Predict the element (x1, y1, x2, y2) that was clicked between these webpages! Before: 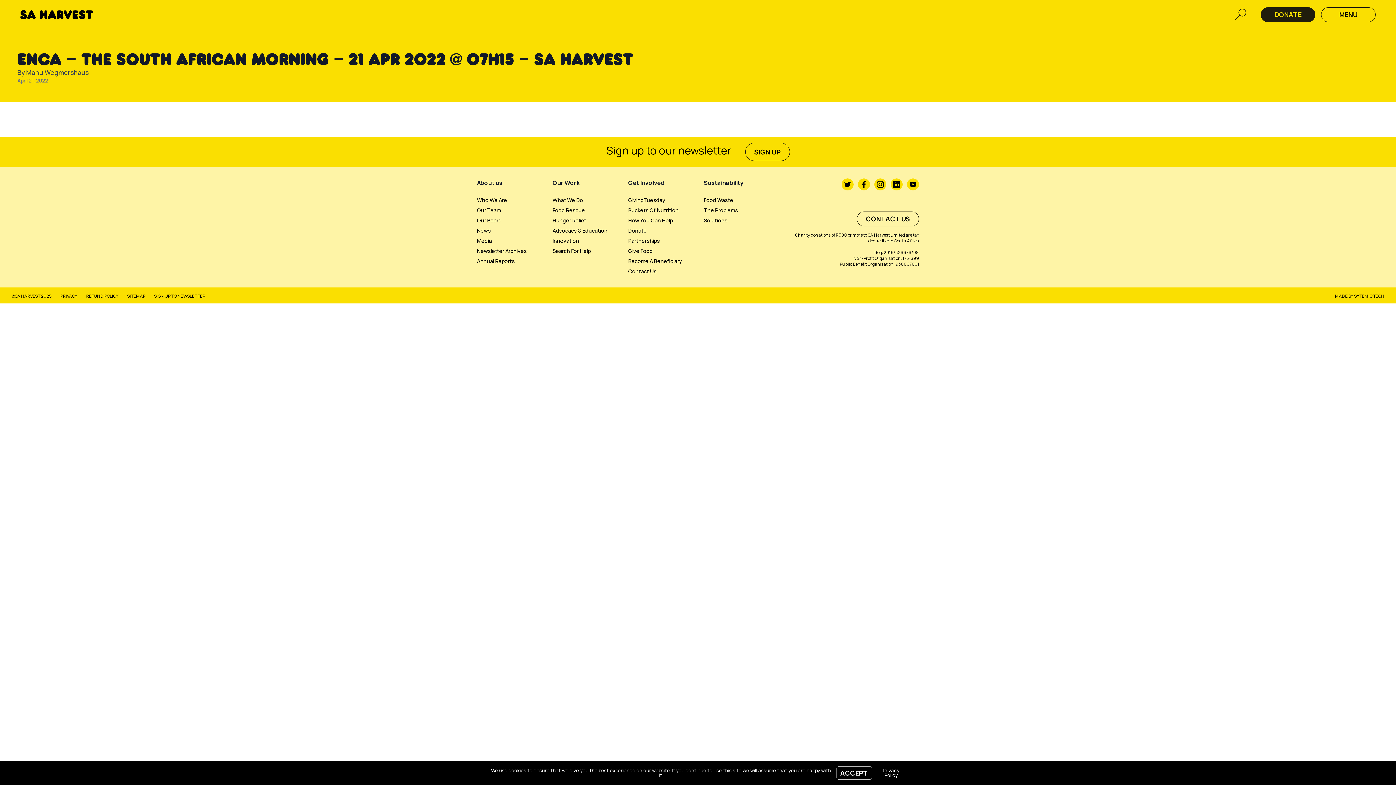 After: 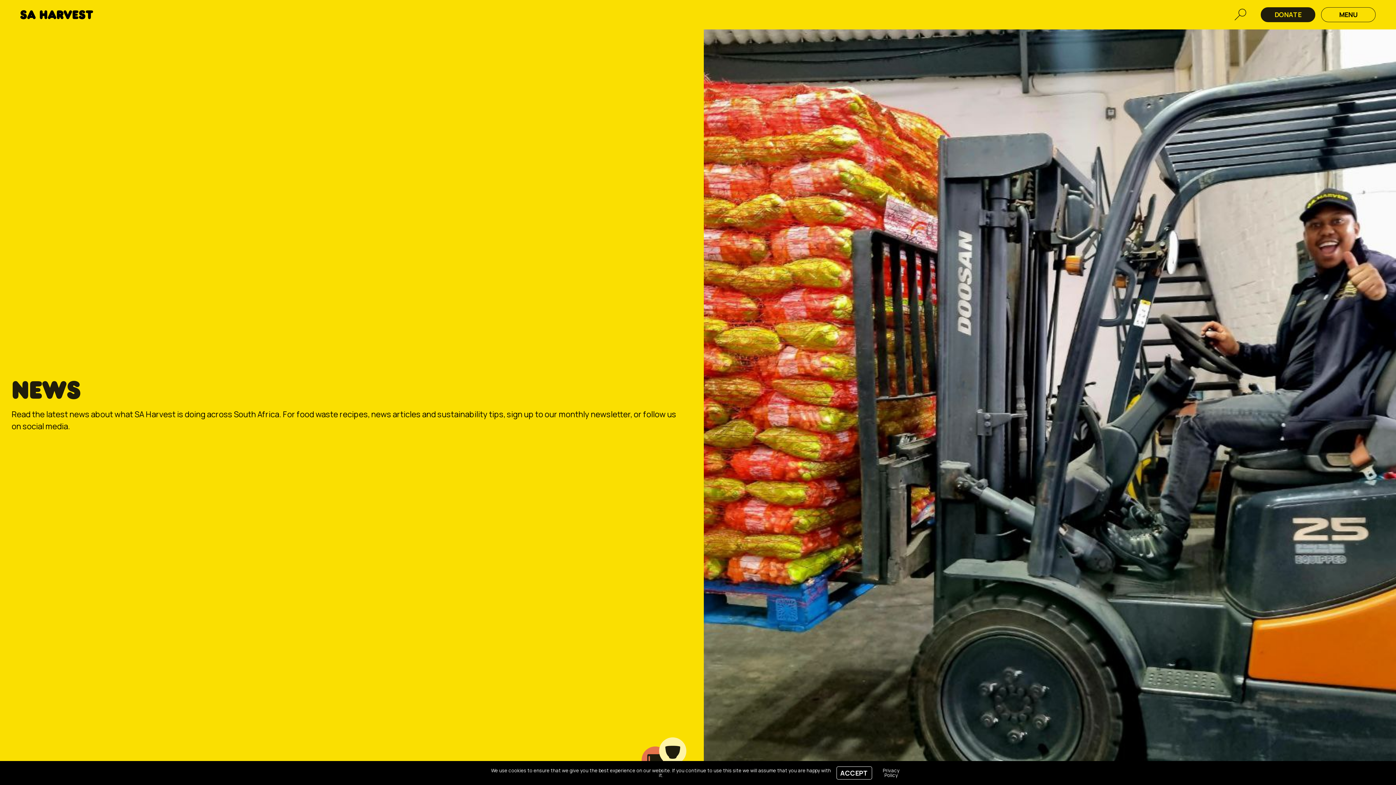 Action: label: Manu Wegmershaus bbox: (26, 68, 88, 76)